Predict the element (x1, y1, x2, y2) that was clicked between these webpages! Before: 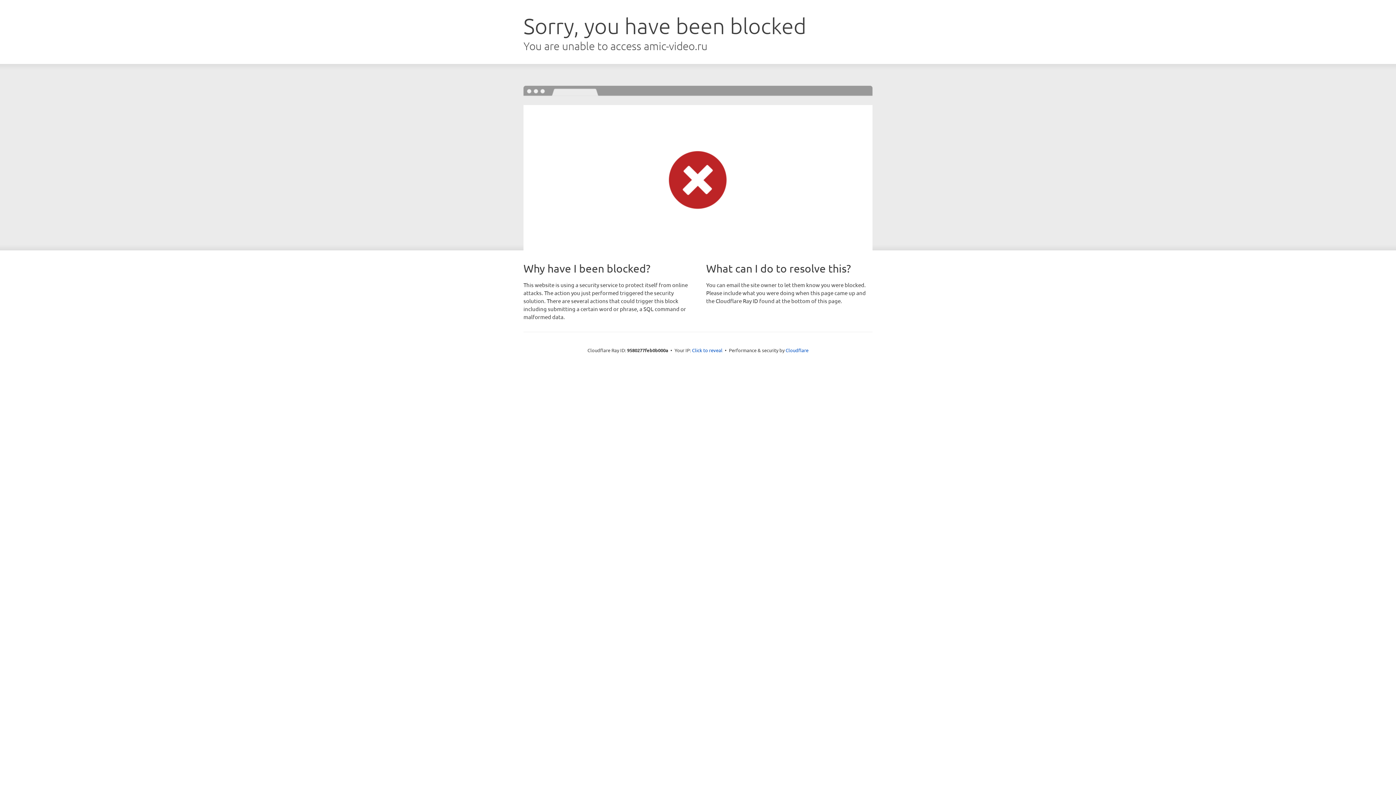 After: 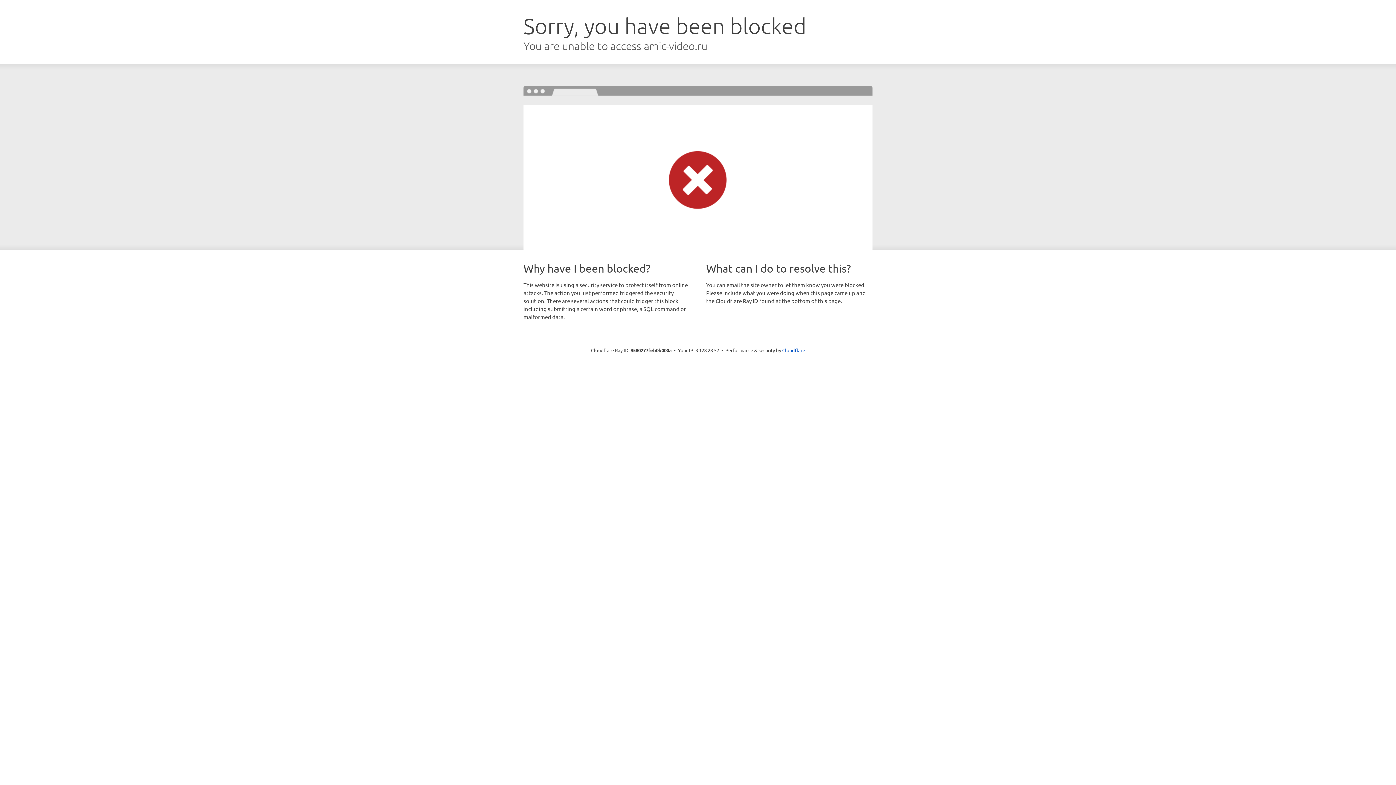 Action: label: Click to reveal bbox: (692, 346, 722, 353)